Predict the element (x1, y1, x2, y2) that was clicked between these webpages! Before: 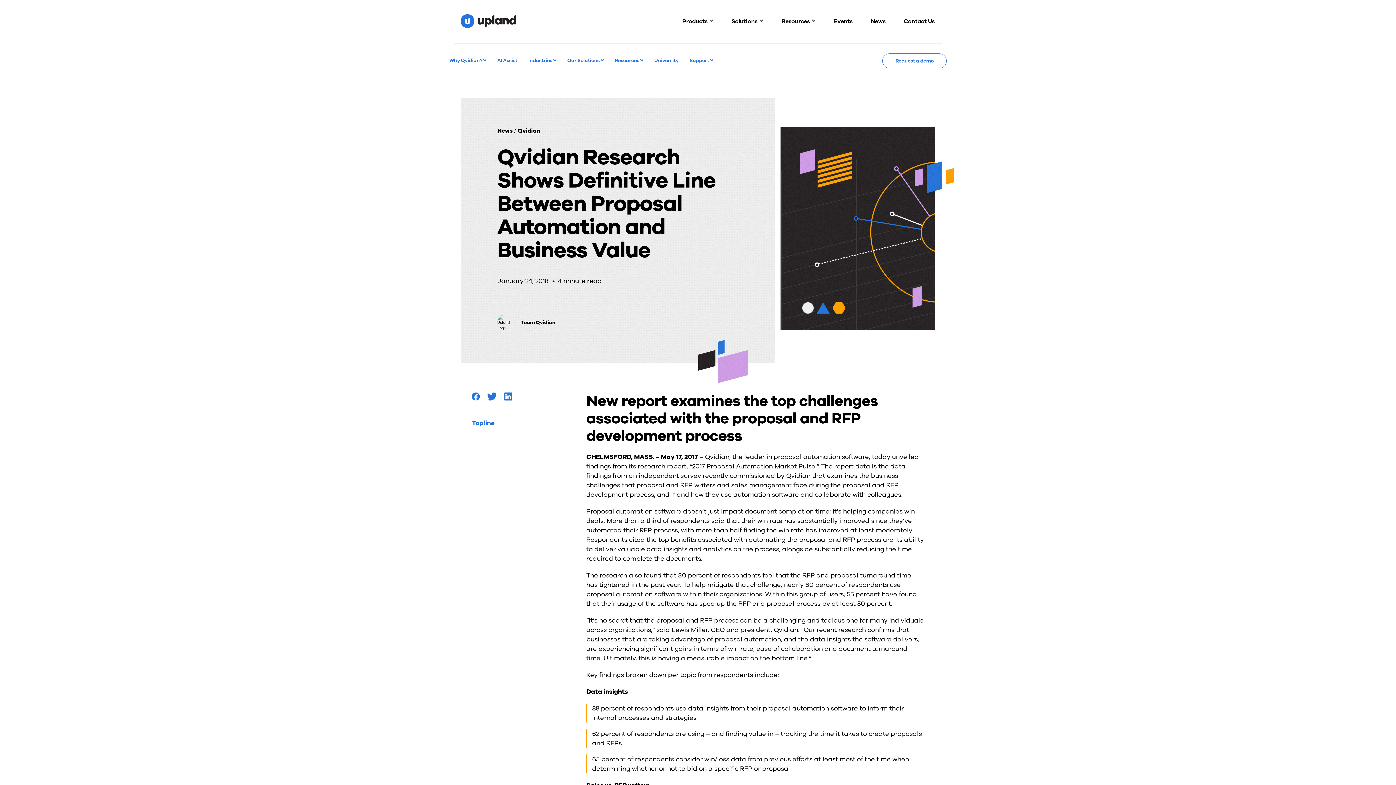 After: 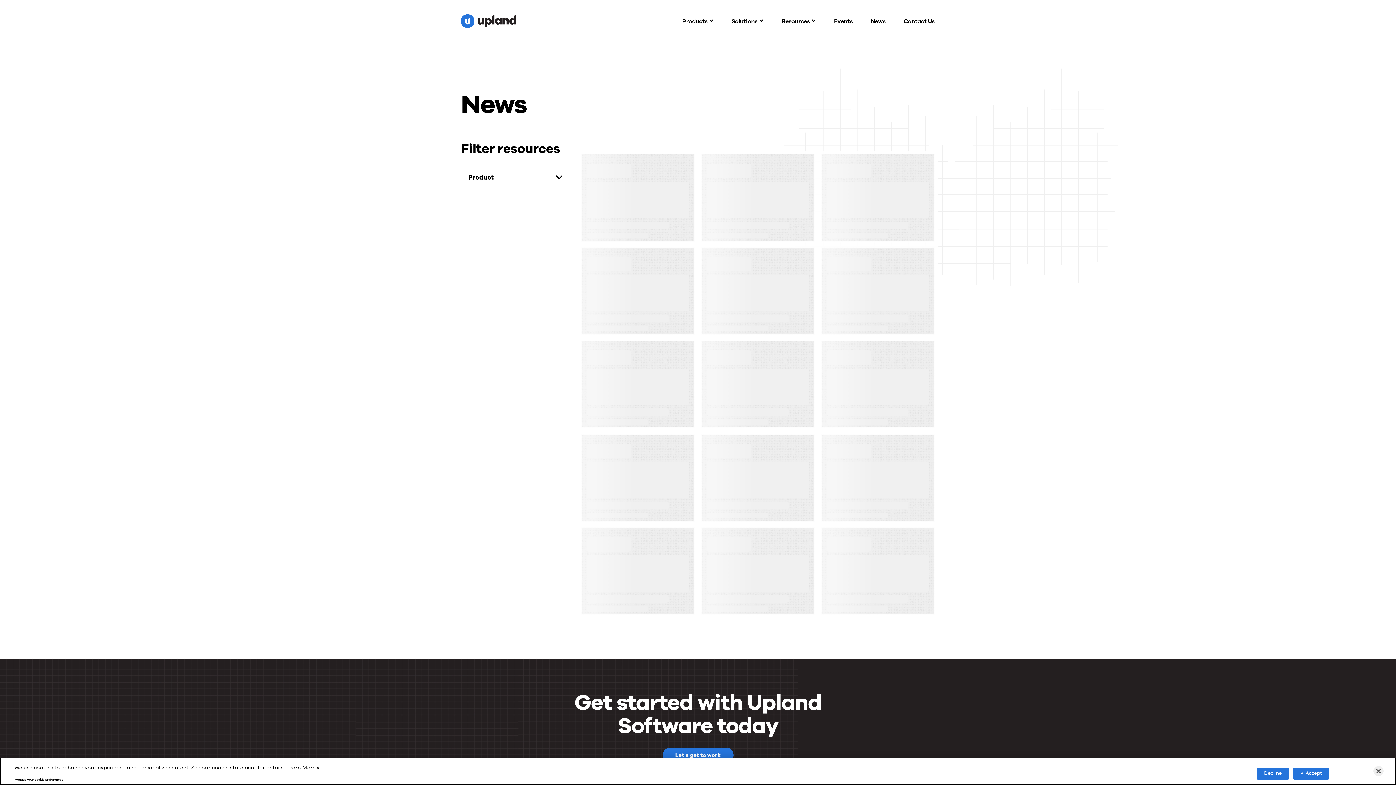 Action: bbox: (861, 14, 894, 28) label: News